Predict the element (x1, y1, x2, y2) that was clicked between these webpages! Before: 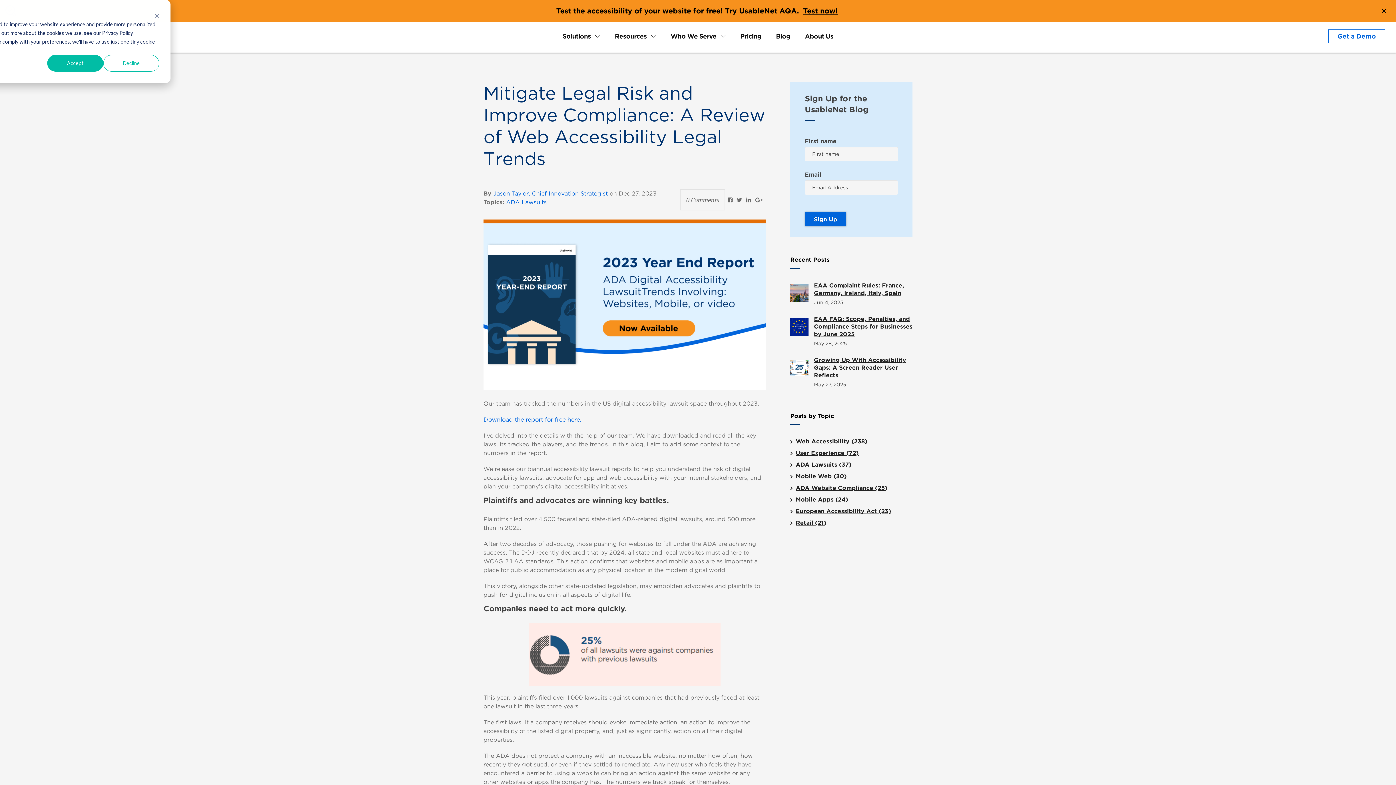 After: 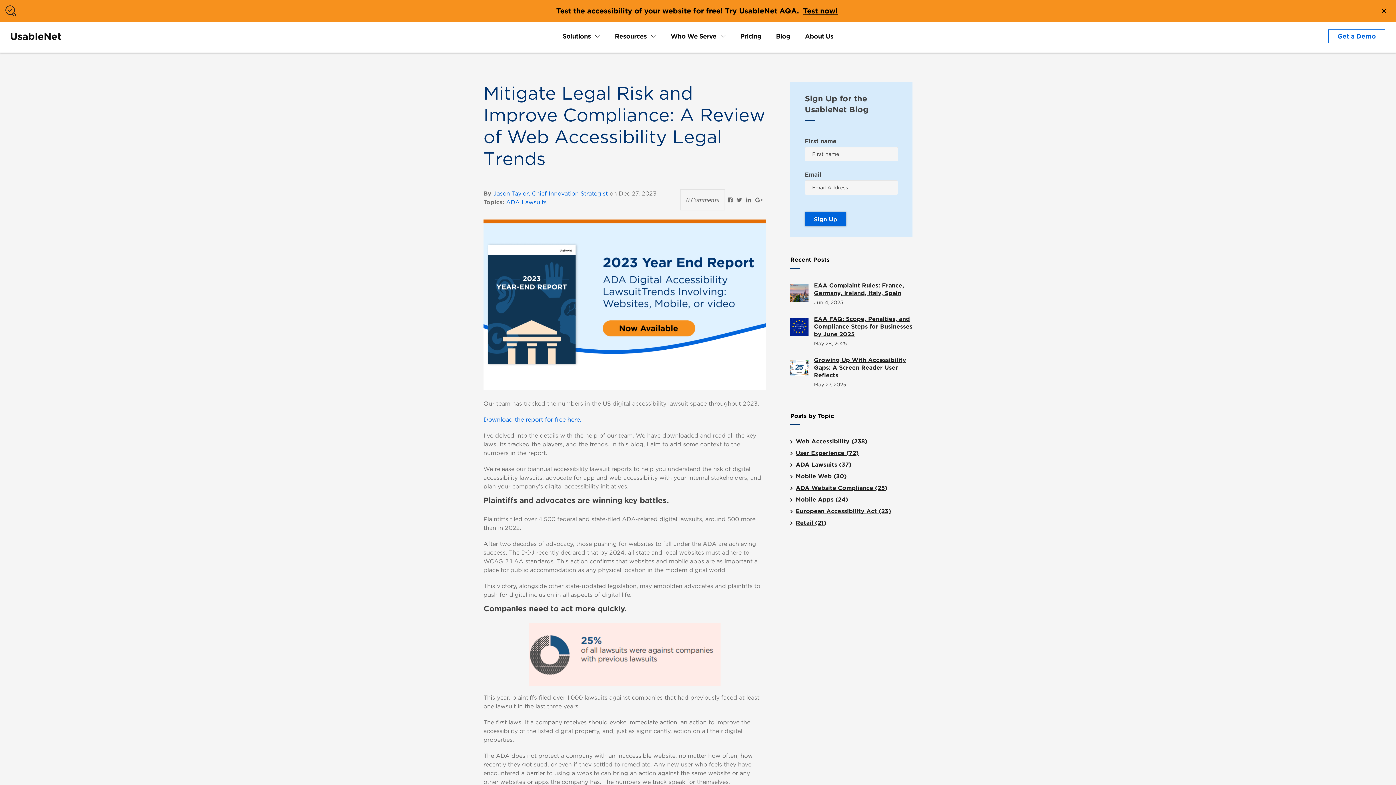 Action: label: Accept bbox: (47, 54, 103, 71)